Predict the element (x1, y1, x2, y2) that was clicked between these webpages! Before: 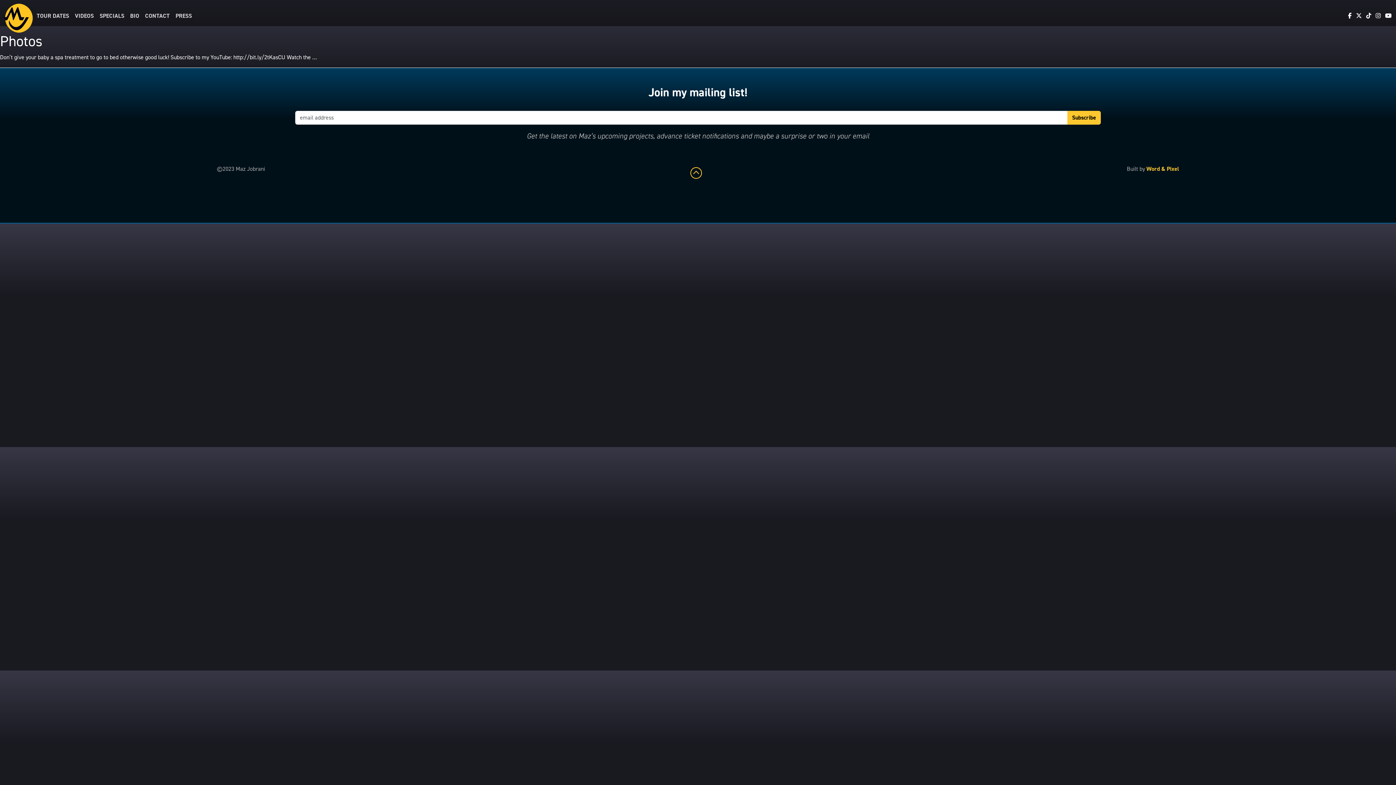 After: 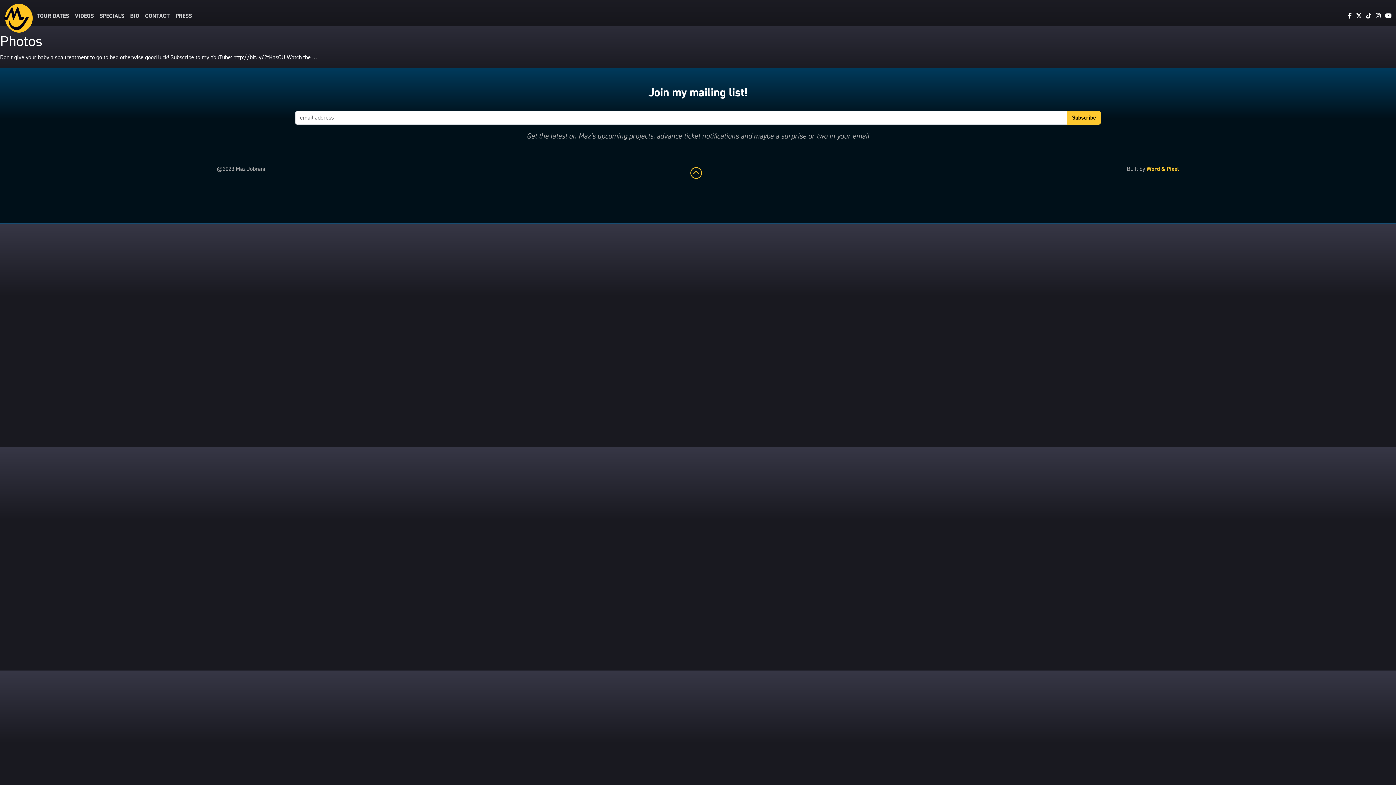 Action: bbox: (1385, 12, 1392, 19)